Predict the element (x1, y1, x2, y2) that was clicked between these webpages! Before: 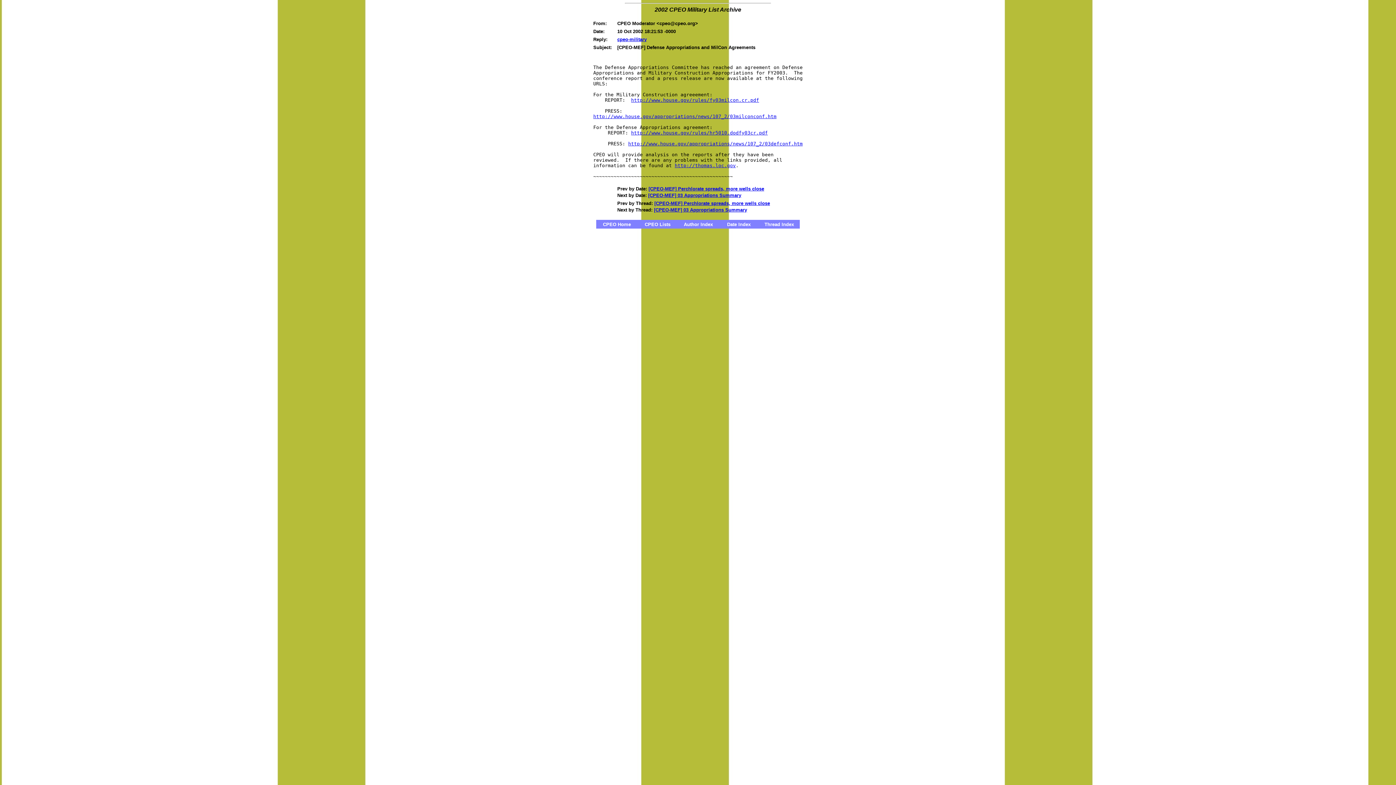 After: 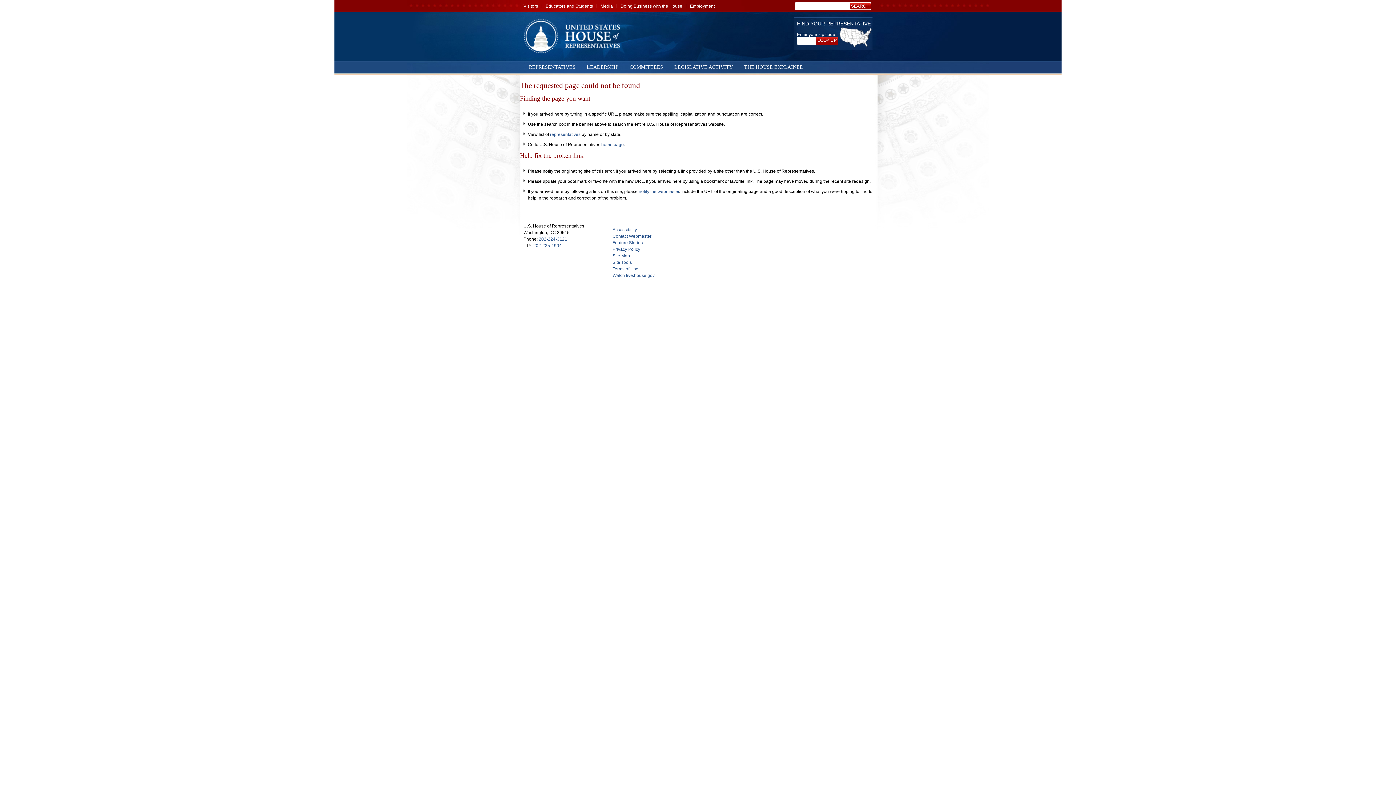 Action: label: http://www.house.gov/rules/hr5010.dodfy03cr.pdf bbox: (631, 130, 768, 135)